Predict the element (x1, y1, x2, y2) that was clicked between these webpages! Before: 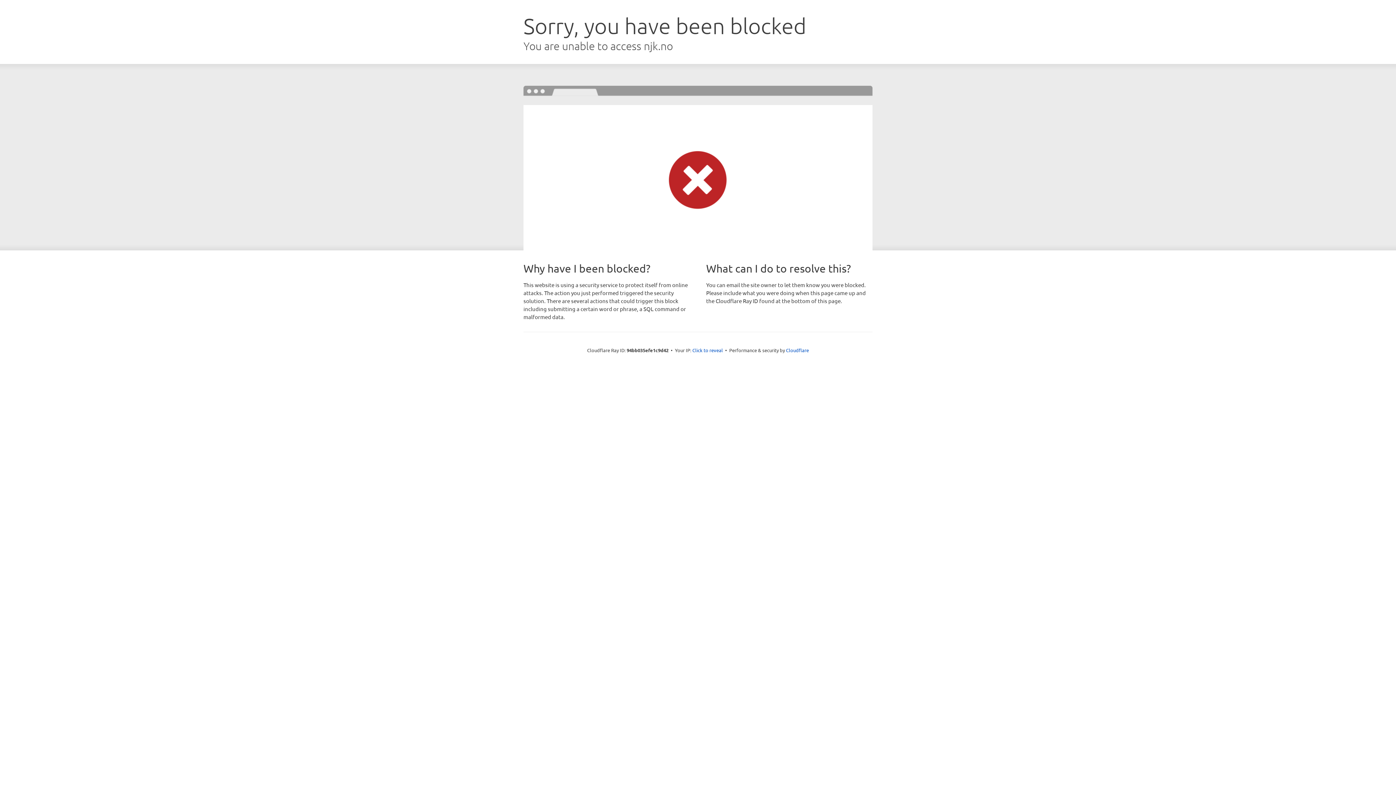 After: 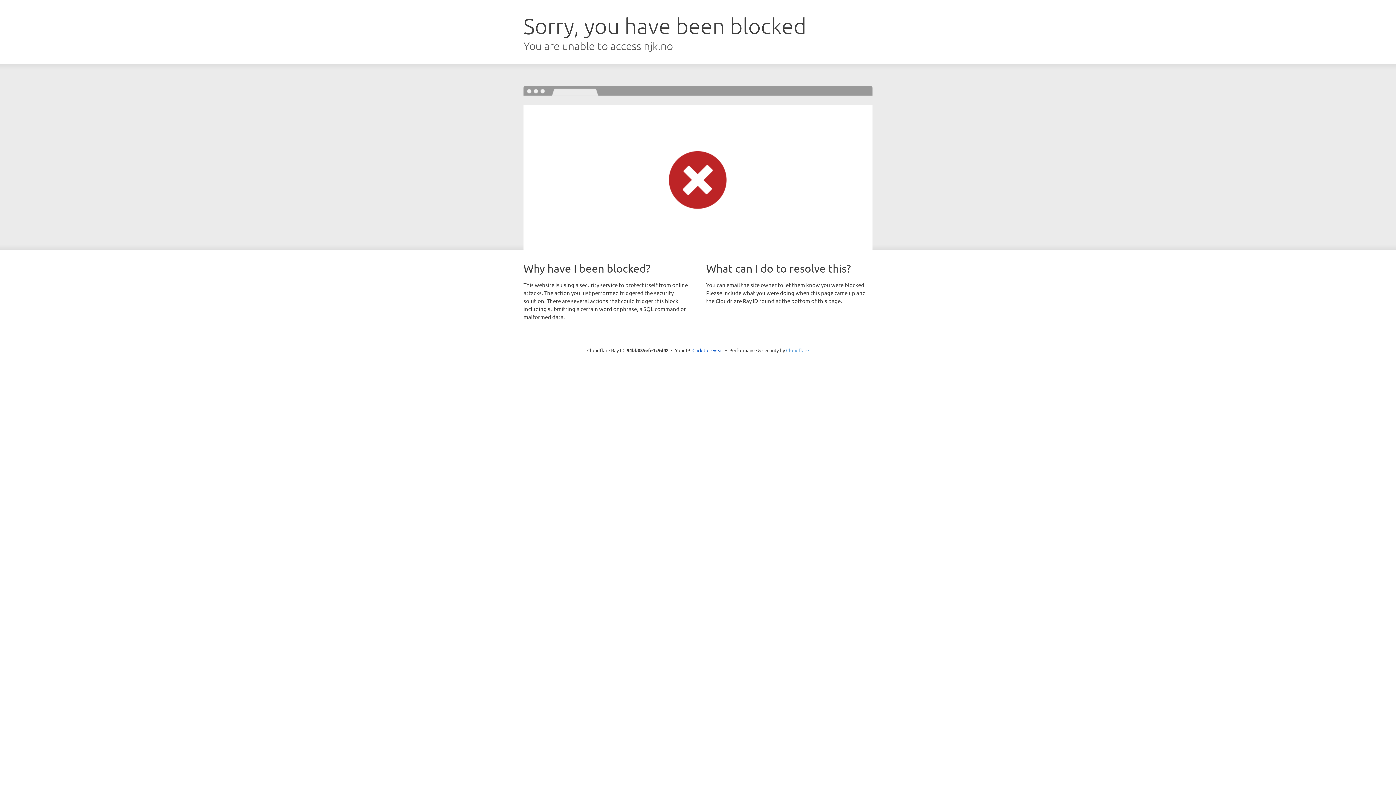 Action: label: Cloudflare bbox: (786, 347, 809, 353)